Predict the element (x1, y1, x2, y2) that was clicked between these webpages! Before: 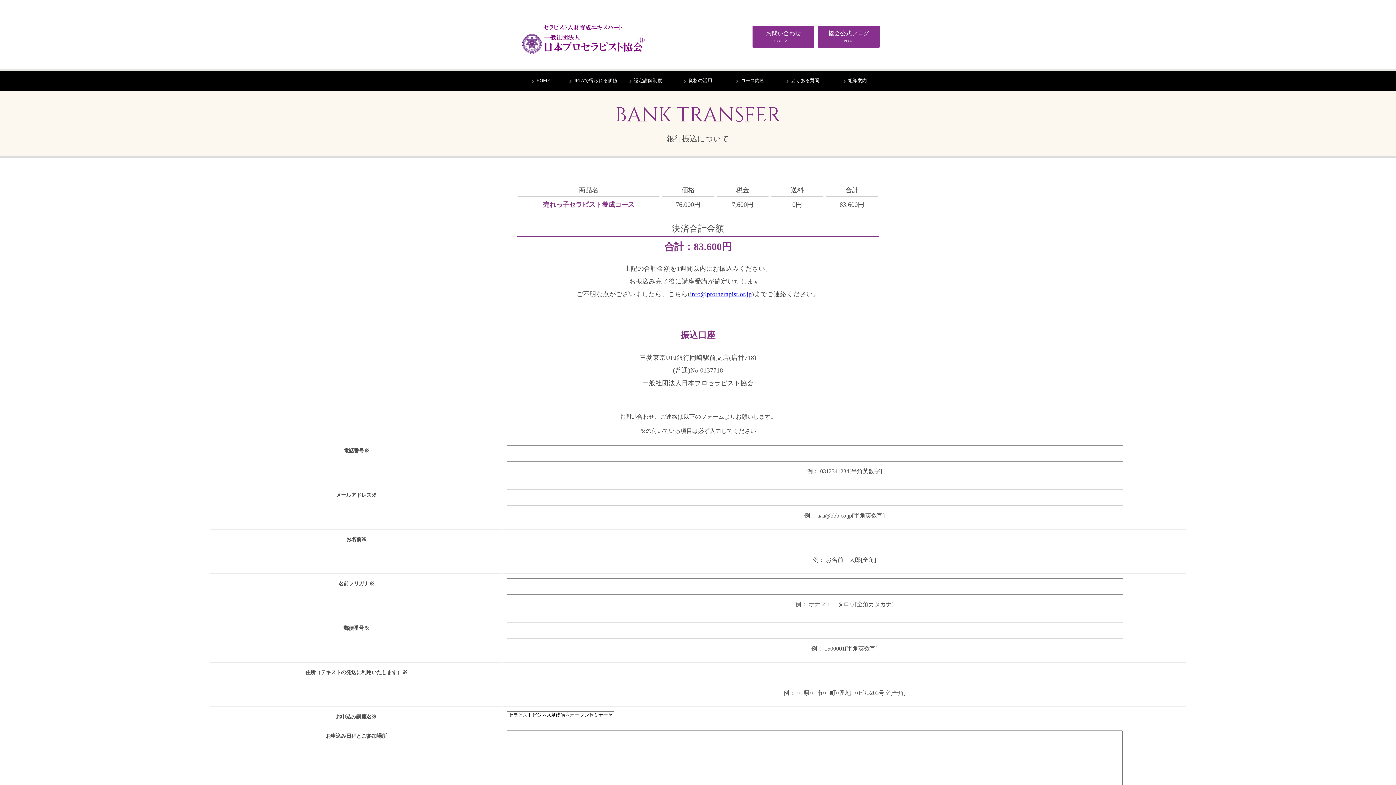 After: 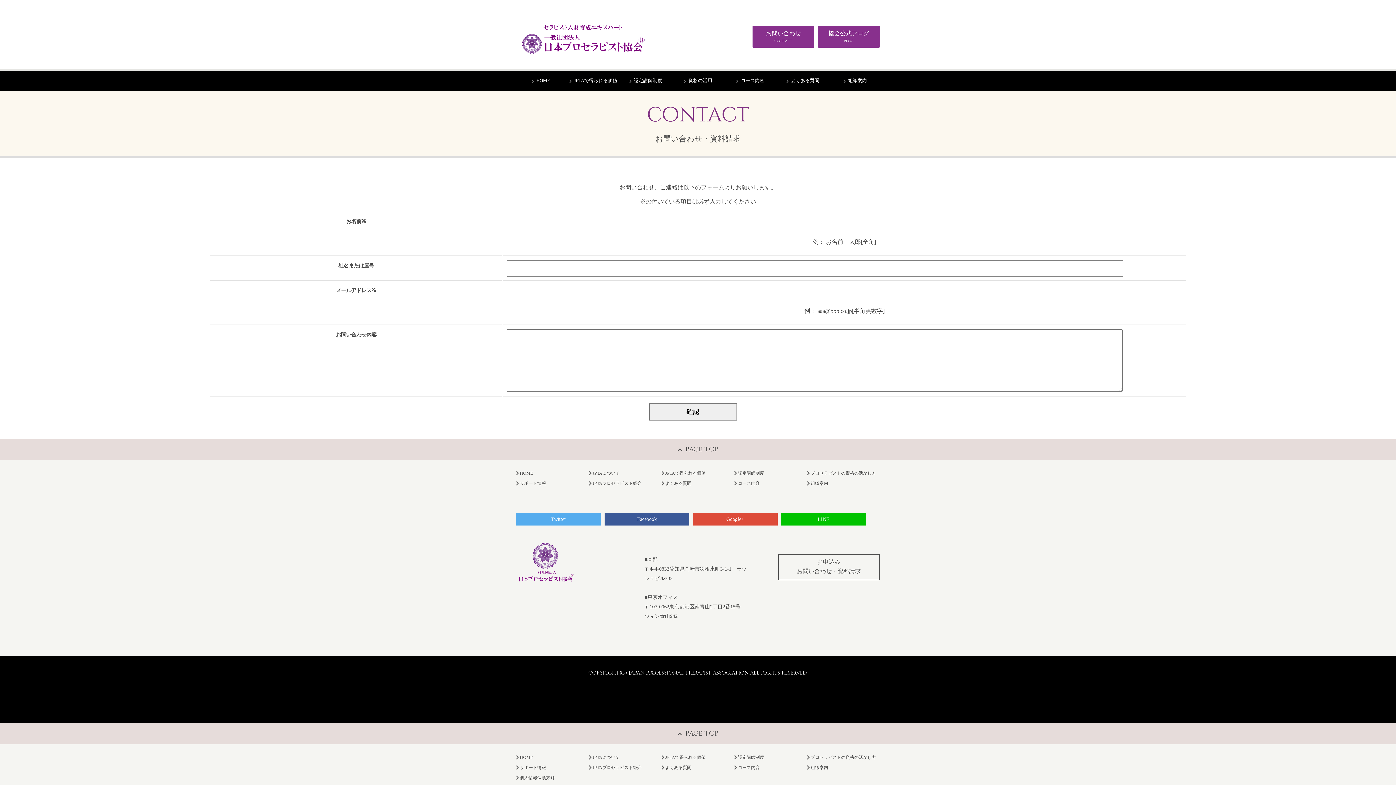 Action: label: お問い合わせ
contact bbox: (752, 25, 814, 47)